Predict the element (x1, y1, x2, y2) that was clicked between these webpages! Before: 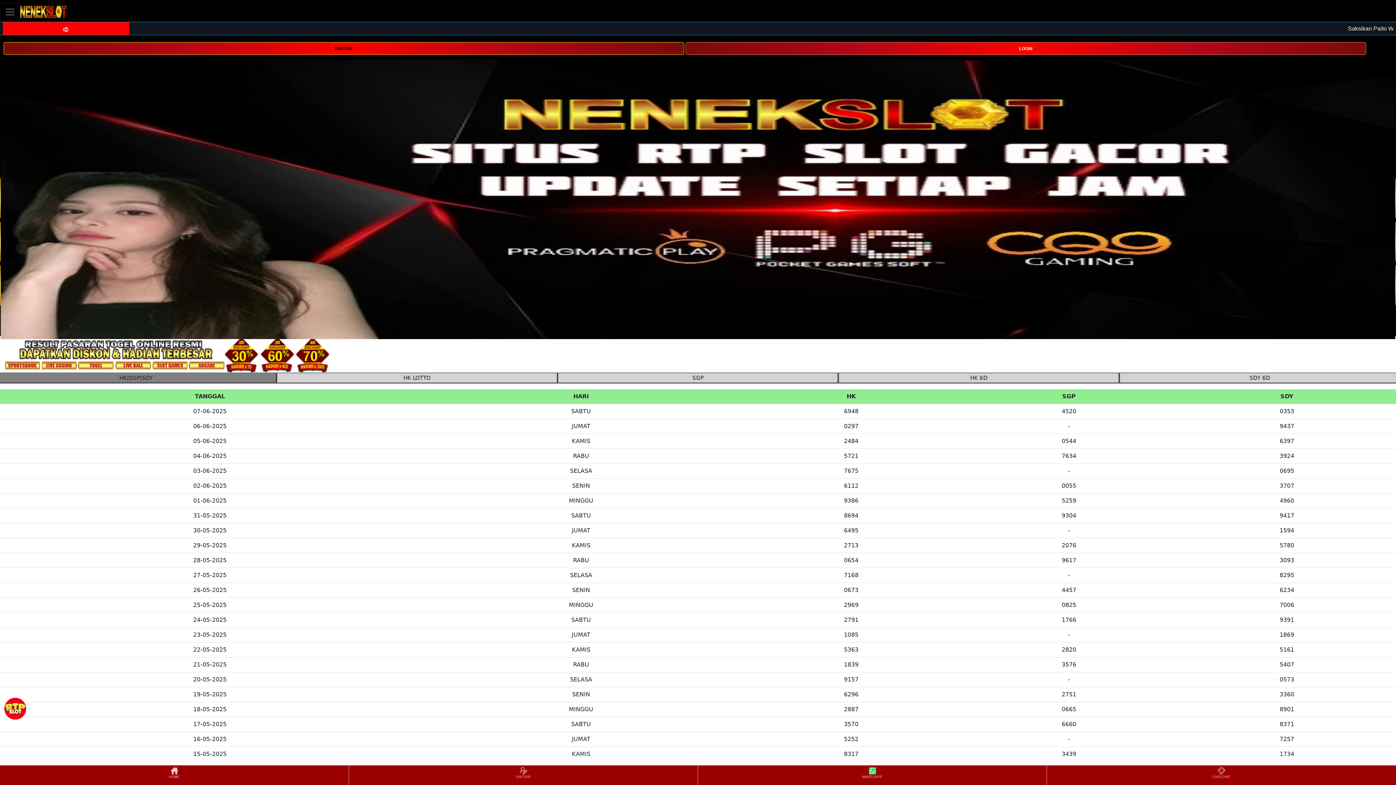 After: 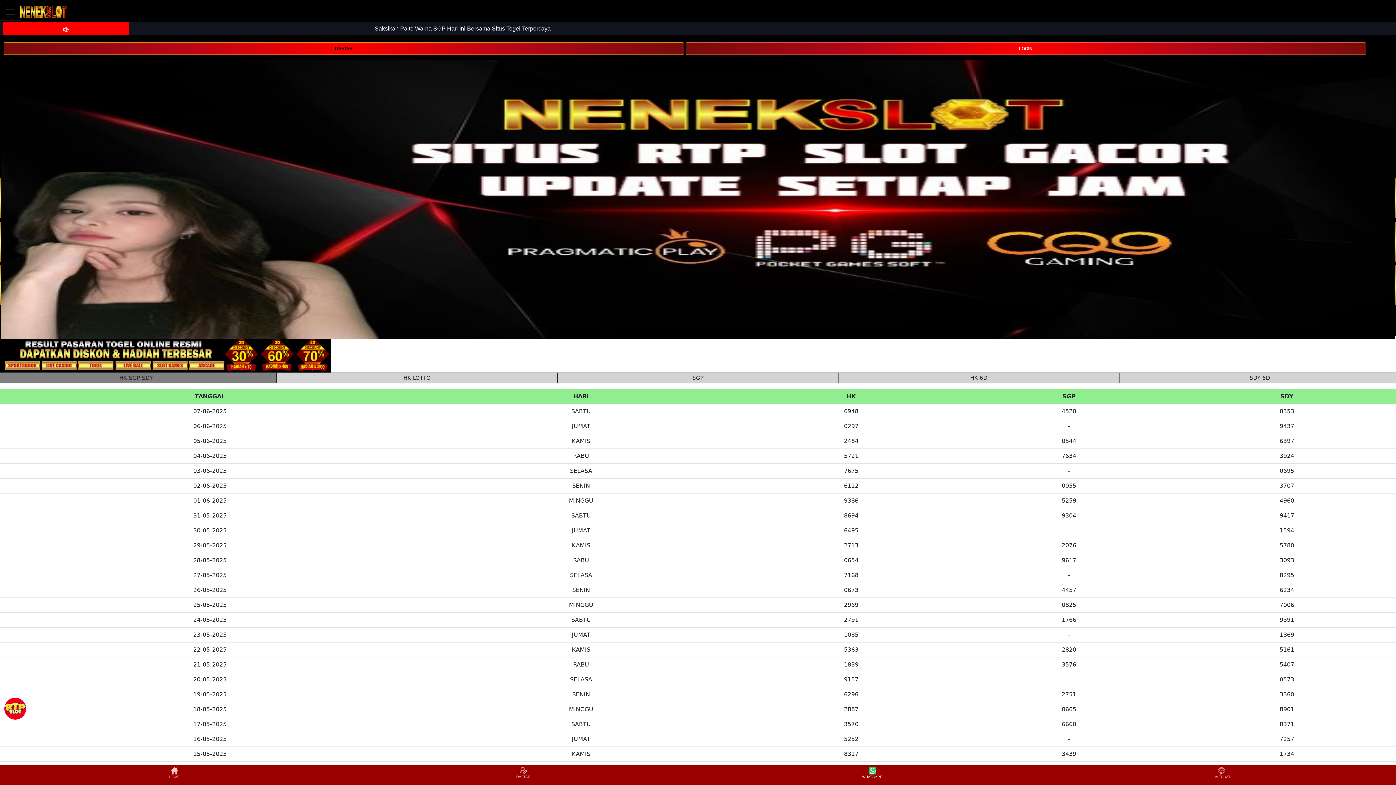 Action: label: WHATSAPP bbox: (698, 766, 1046, 784)